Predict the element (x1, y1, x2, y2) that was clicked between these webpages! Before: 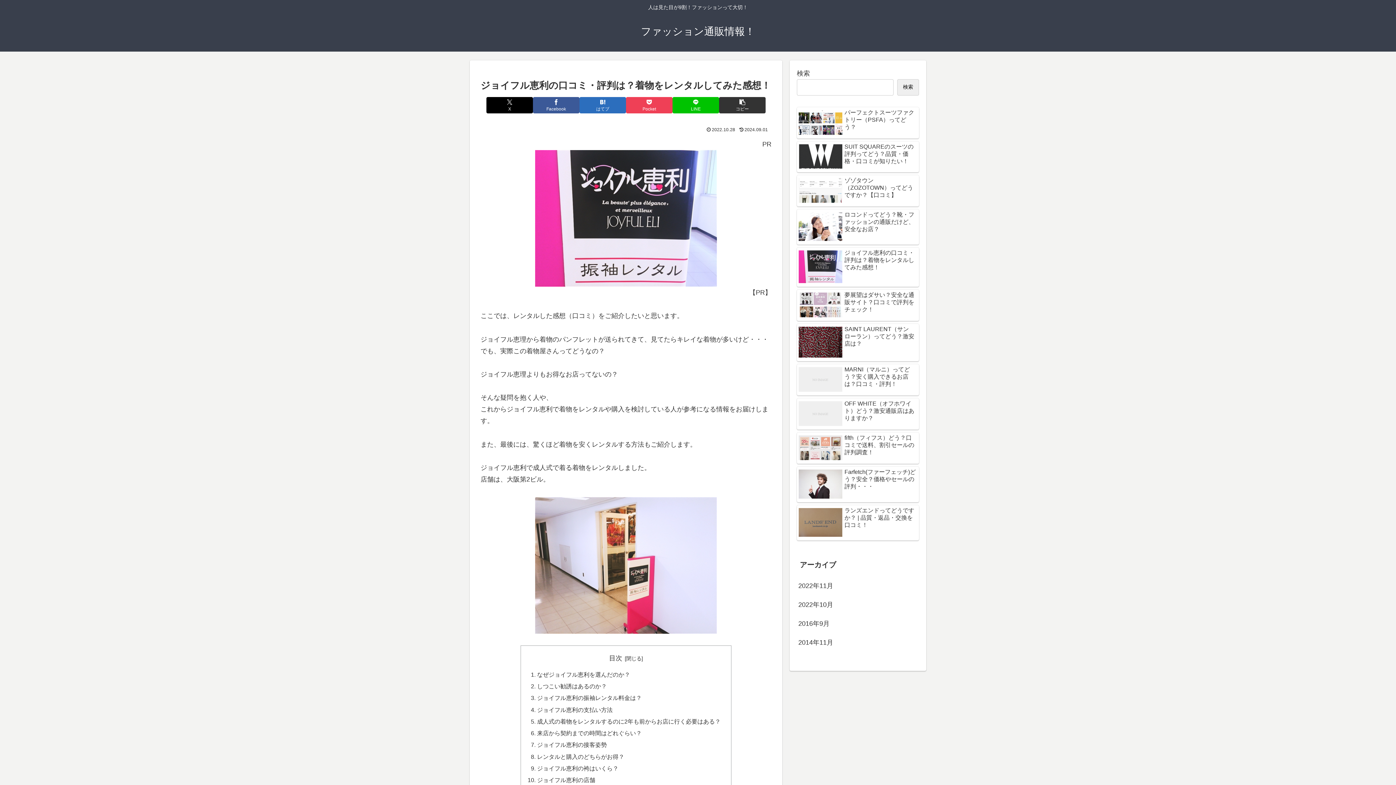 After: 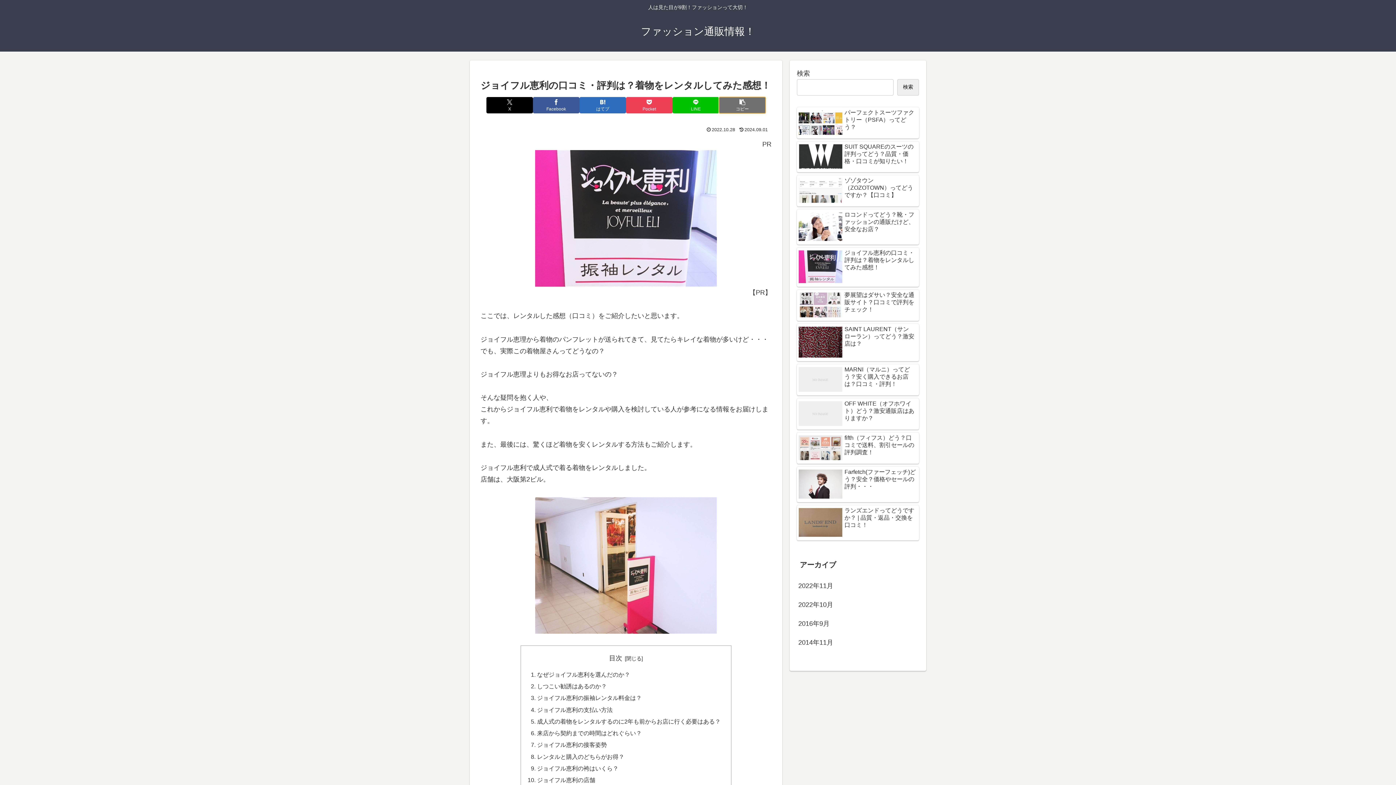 Action: bbox: (719, 97, 765, 113) label: タイトルとURLをコピーする